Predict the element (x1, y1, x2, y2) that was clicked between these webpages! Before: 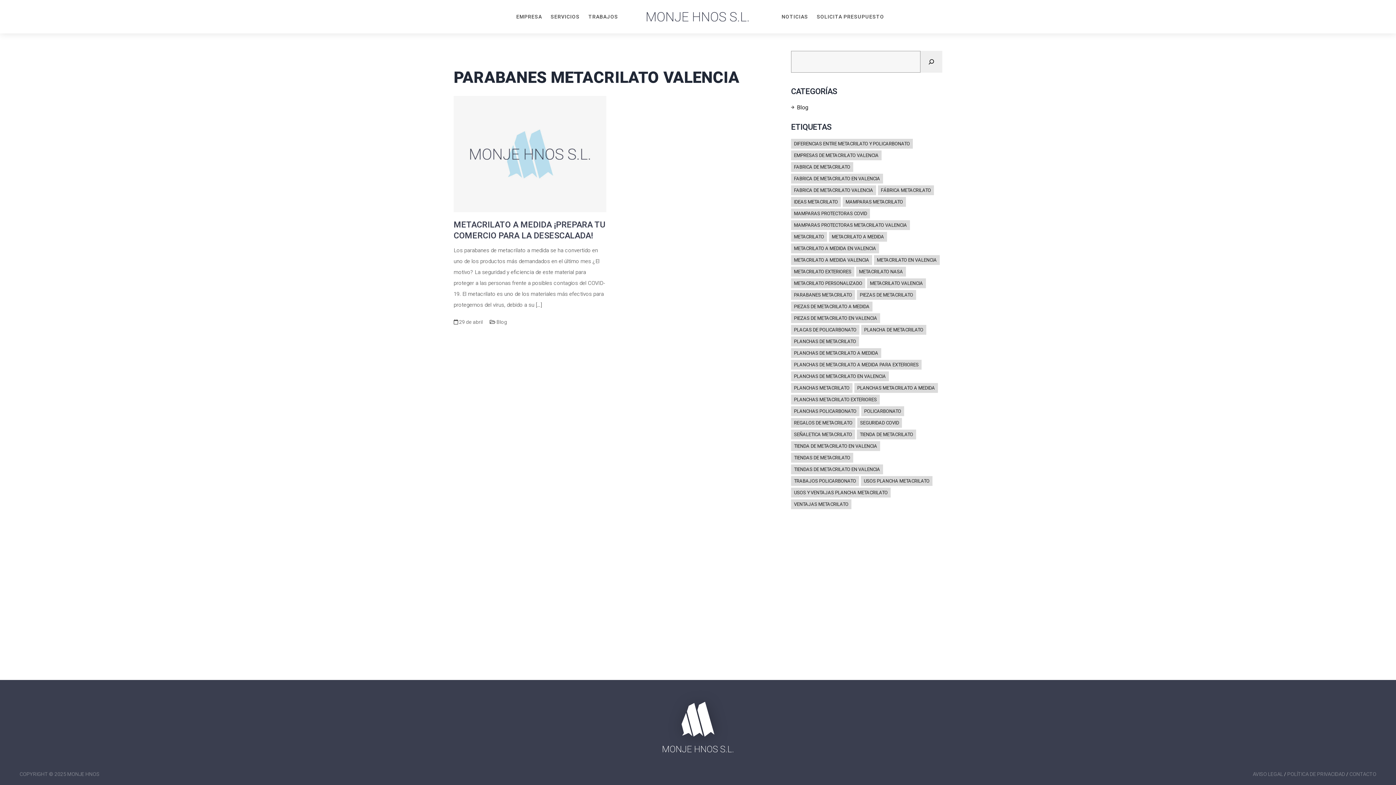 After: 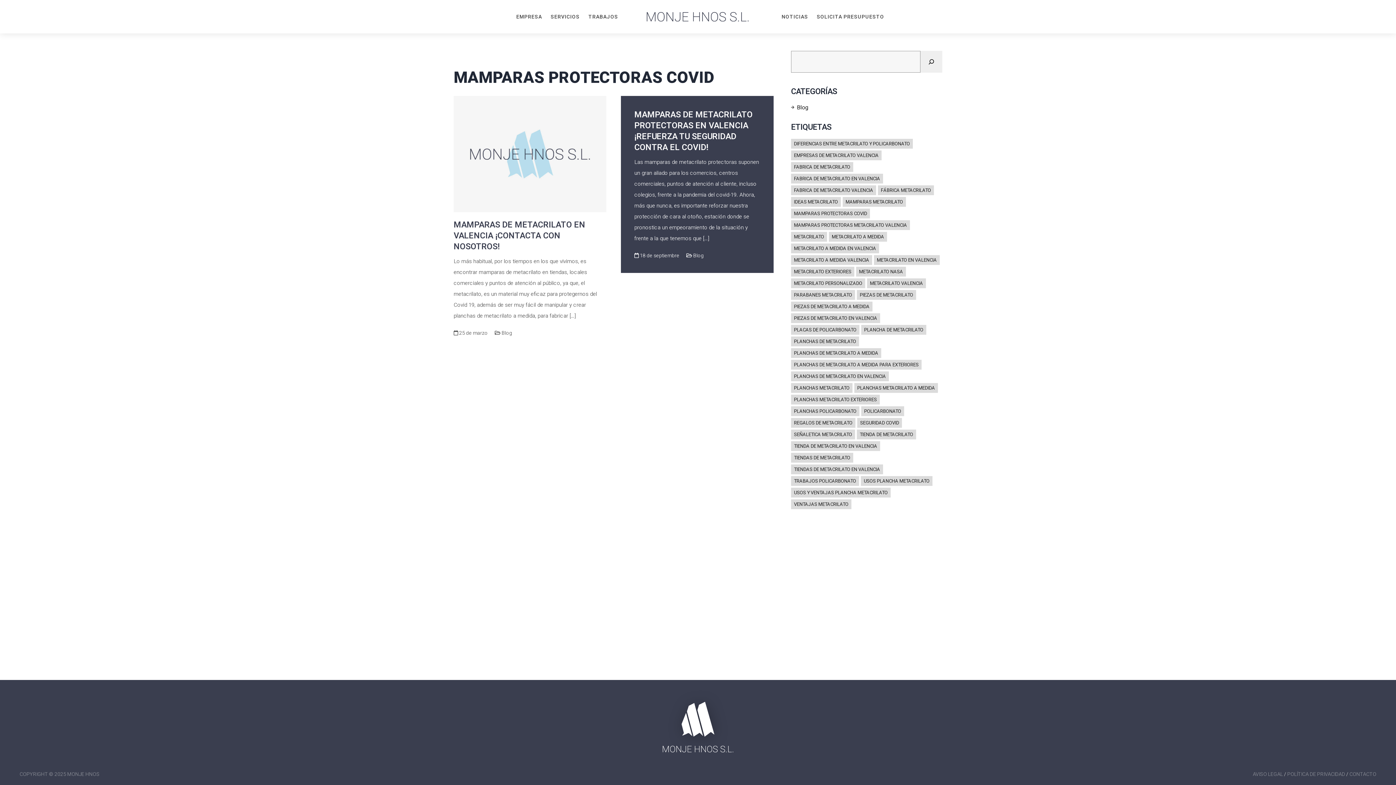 Action: bbox: (791, 208, 870, 218) label: mamparas protectoras covid (2 elementos)